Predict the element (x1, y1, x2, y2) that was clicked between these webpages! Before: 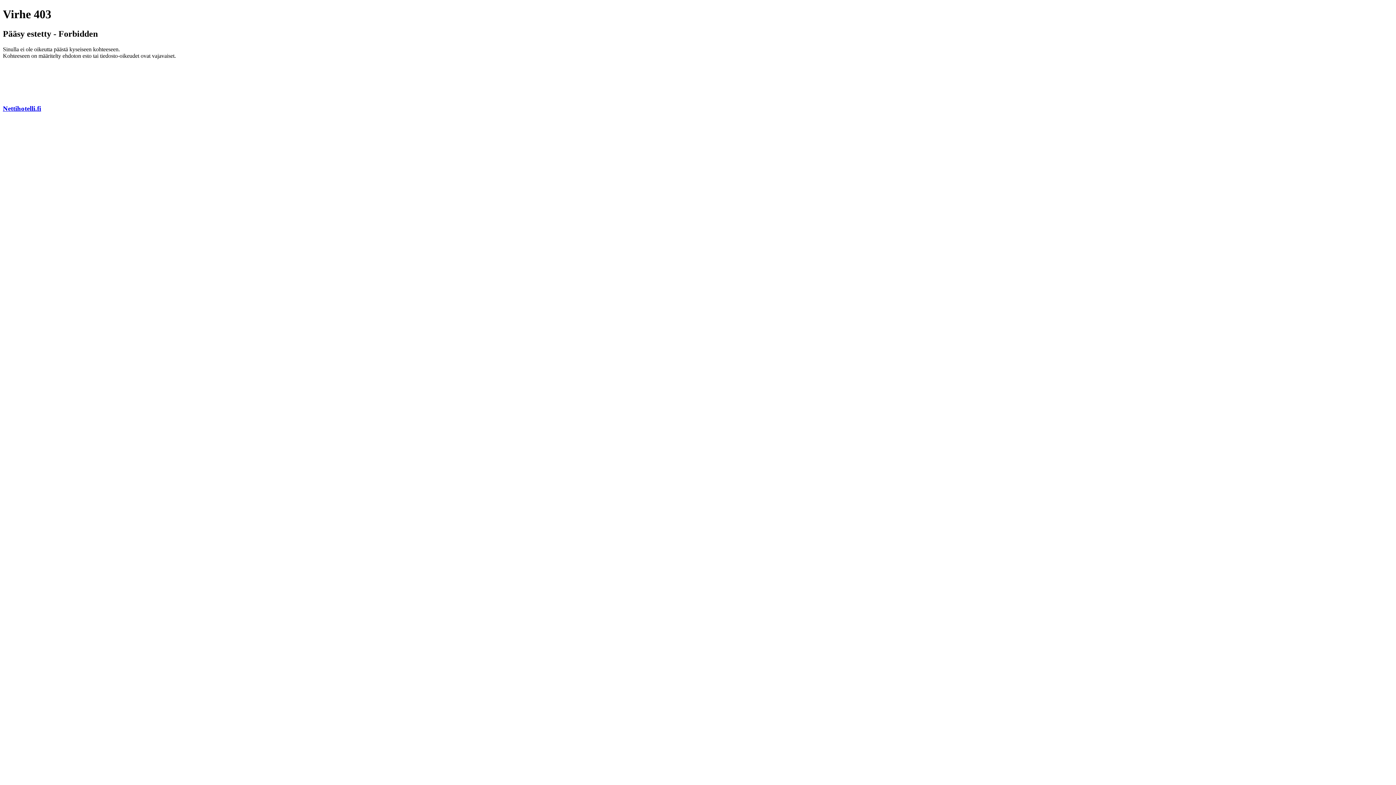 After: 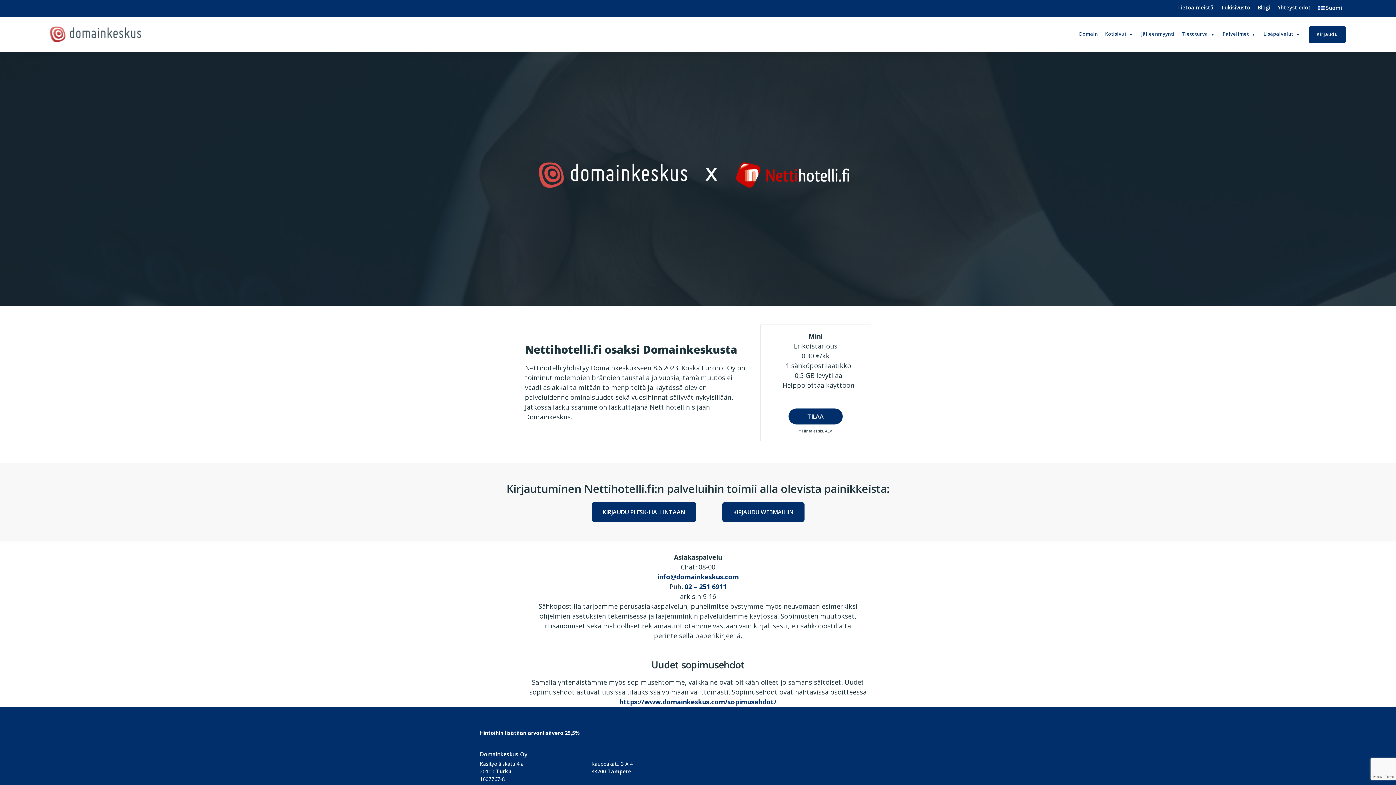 Action: label: Nettihotelli.fi bbox: (2, 104, 41, 112)